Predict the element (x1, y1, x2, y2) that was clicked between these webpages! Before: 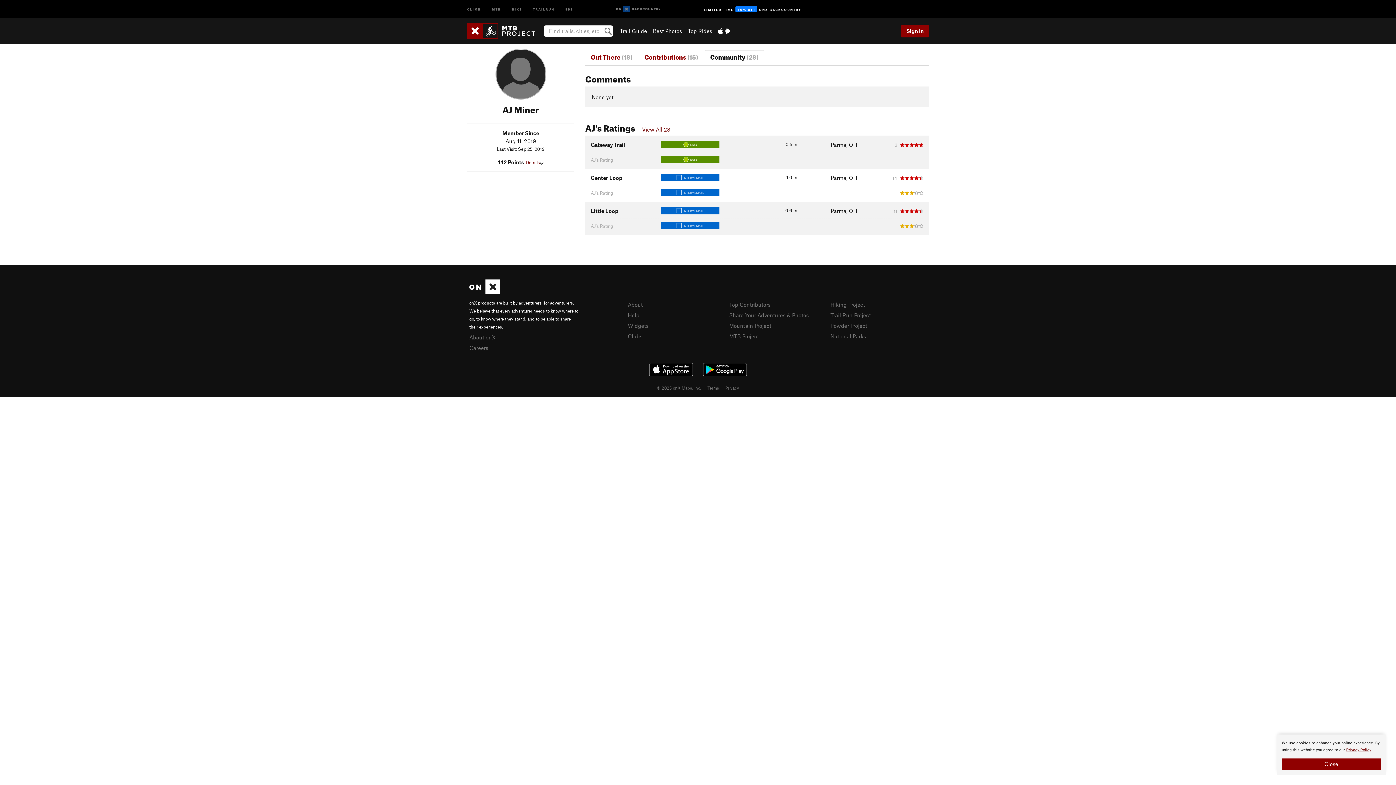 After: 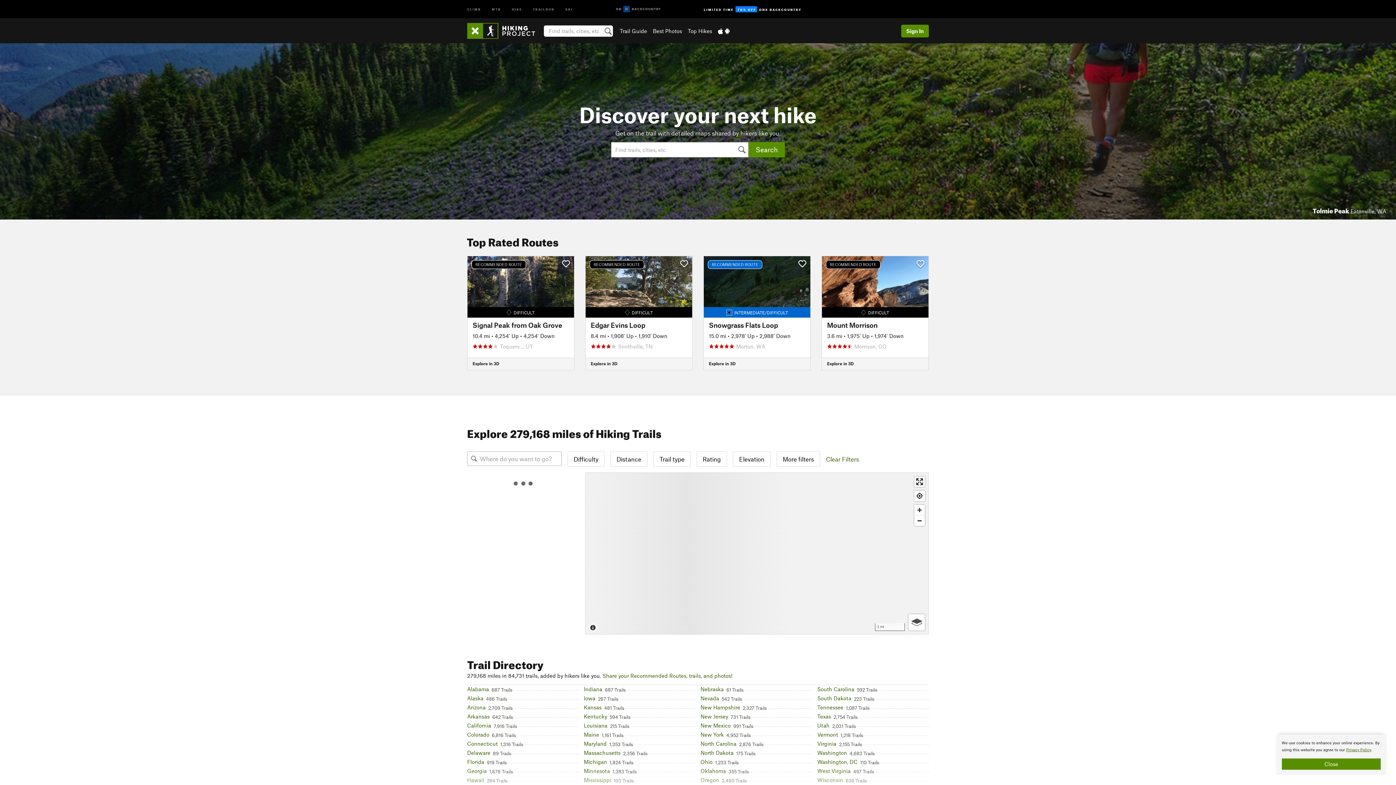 Action: label: HIKE bbox: (506, 0, 527, 17)